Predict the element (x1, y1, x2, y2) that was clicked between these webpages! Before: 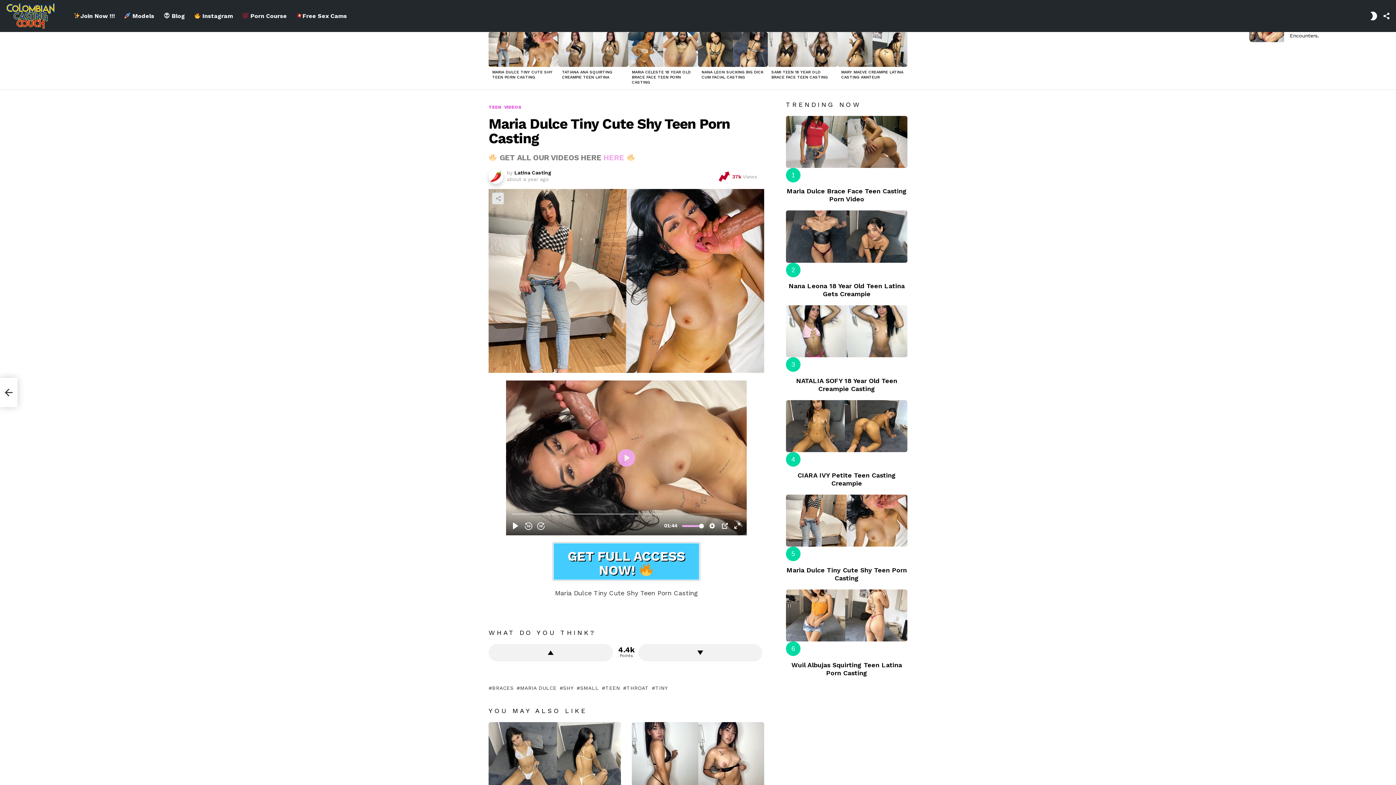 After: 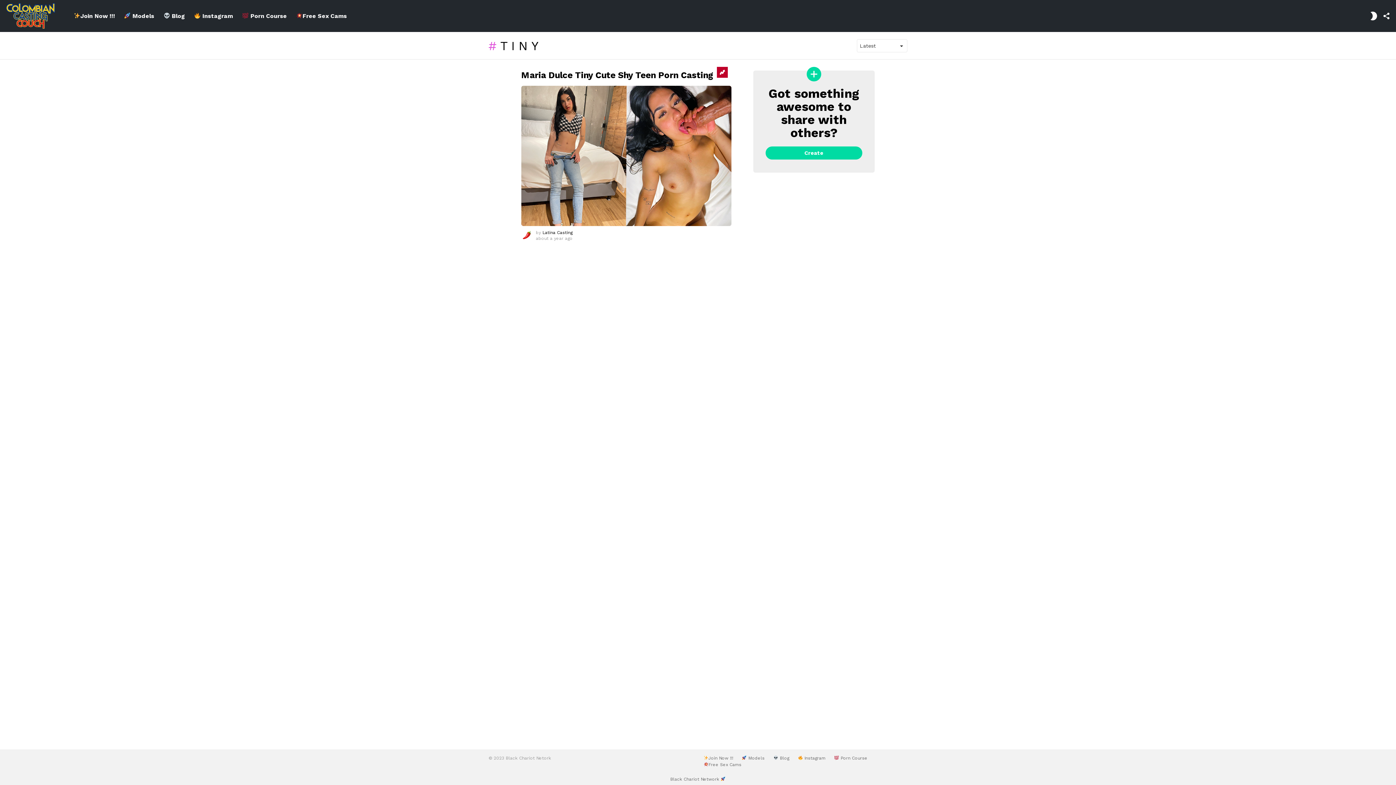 Action: bbox: (651, 684, 668, 692) label: TINY